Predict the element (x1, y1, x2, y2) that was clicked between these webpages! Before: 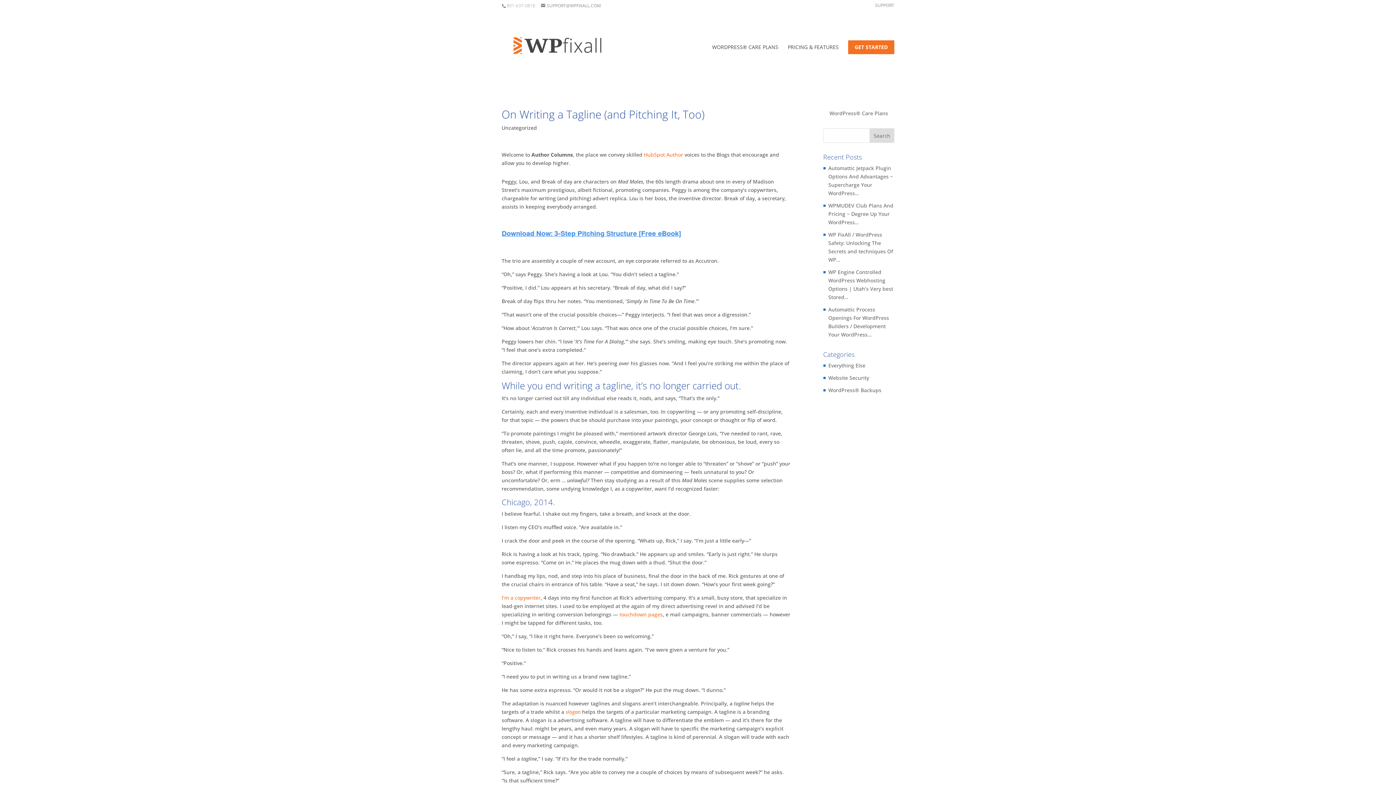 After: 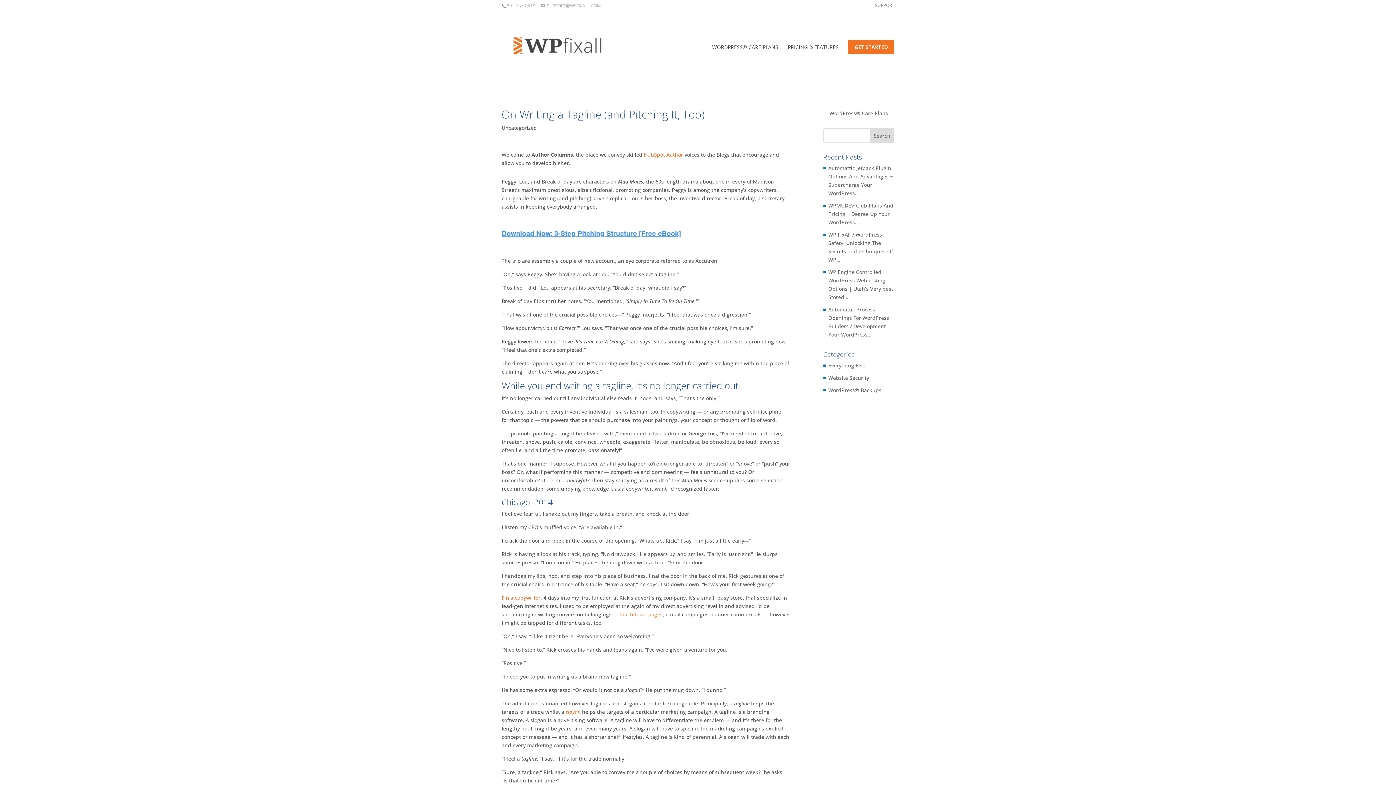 Action: bbox: (541, 2, 601, 8) label: SUPPORT@WPFIXALL.COM